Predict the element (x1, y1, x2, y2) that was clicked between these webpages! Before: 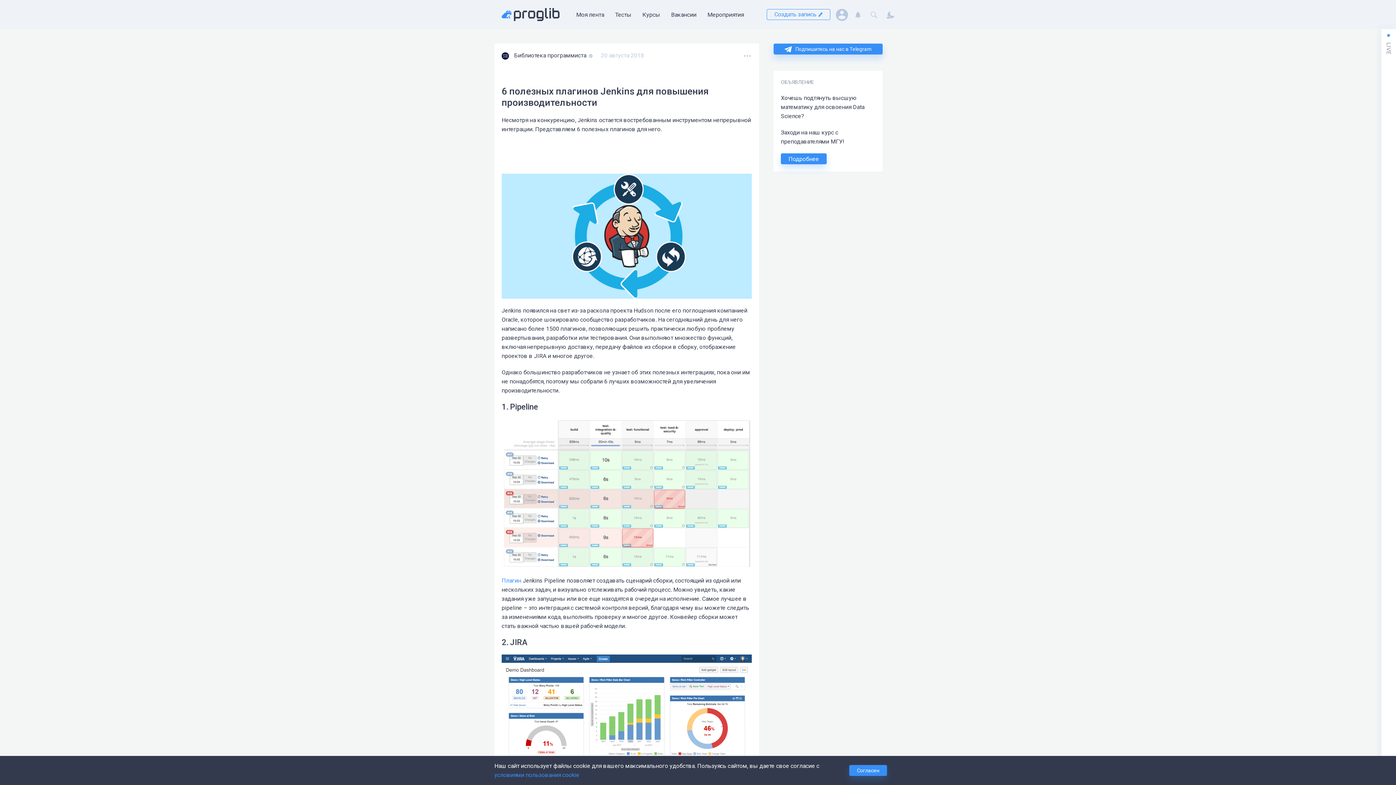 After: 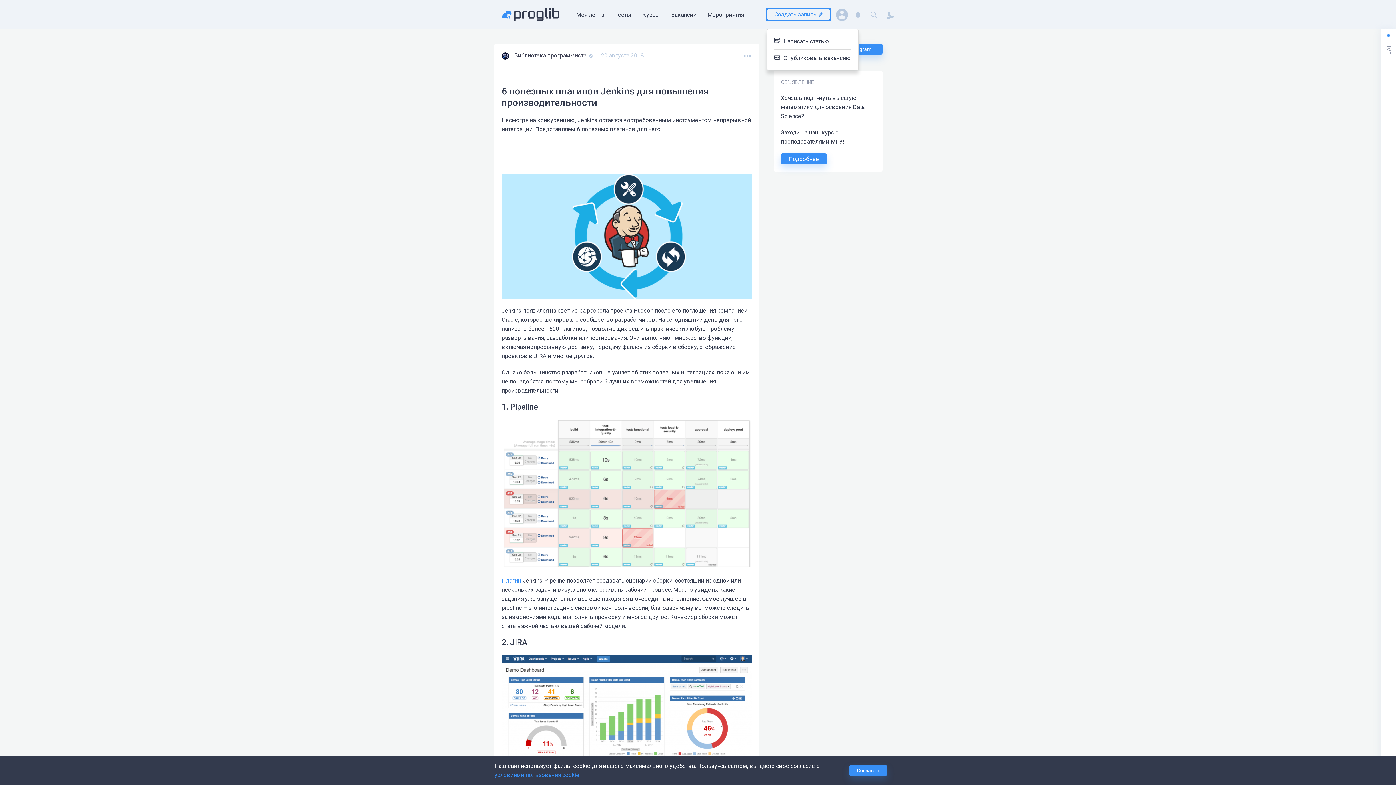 Action: label: Создать запись bbox: (766, 9, 830, 20)